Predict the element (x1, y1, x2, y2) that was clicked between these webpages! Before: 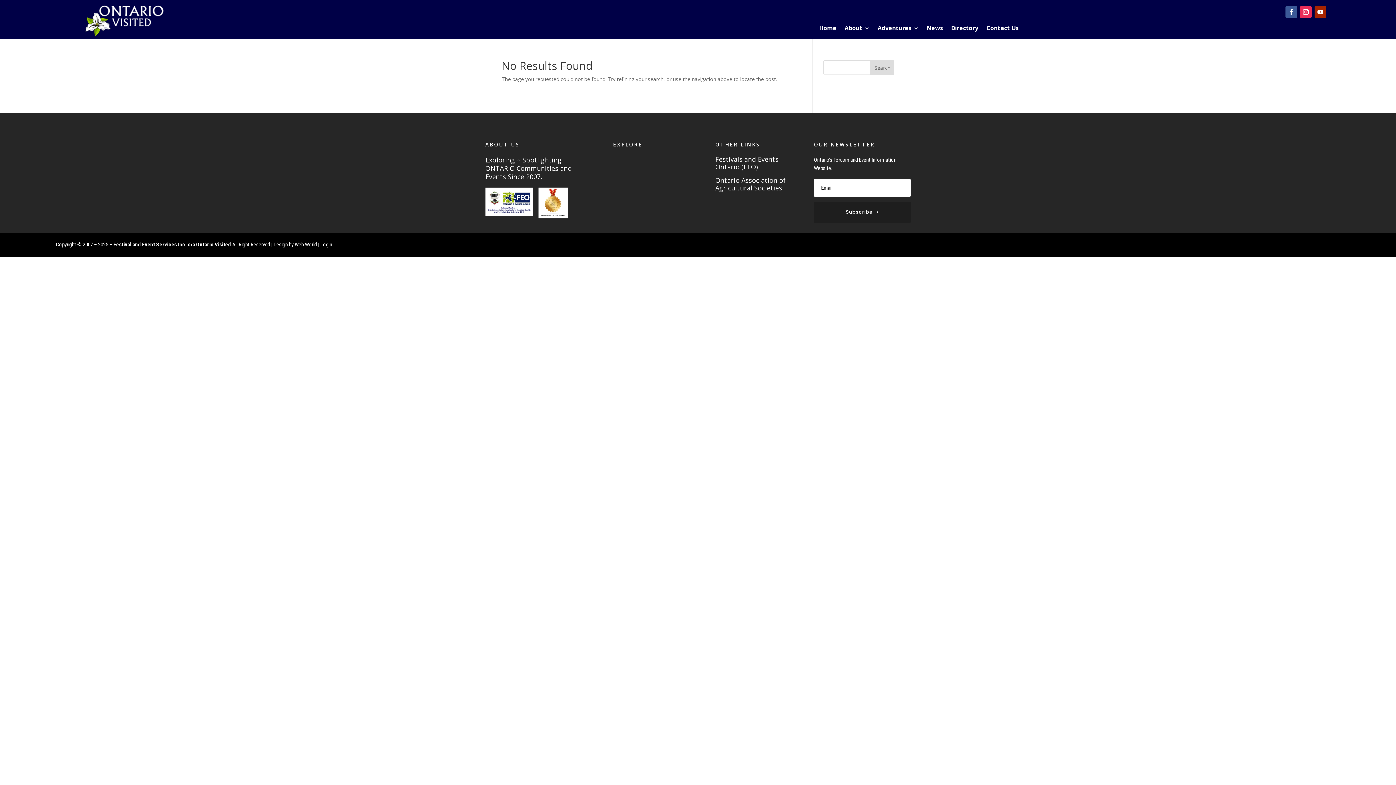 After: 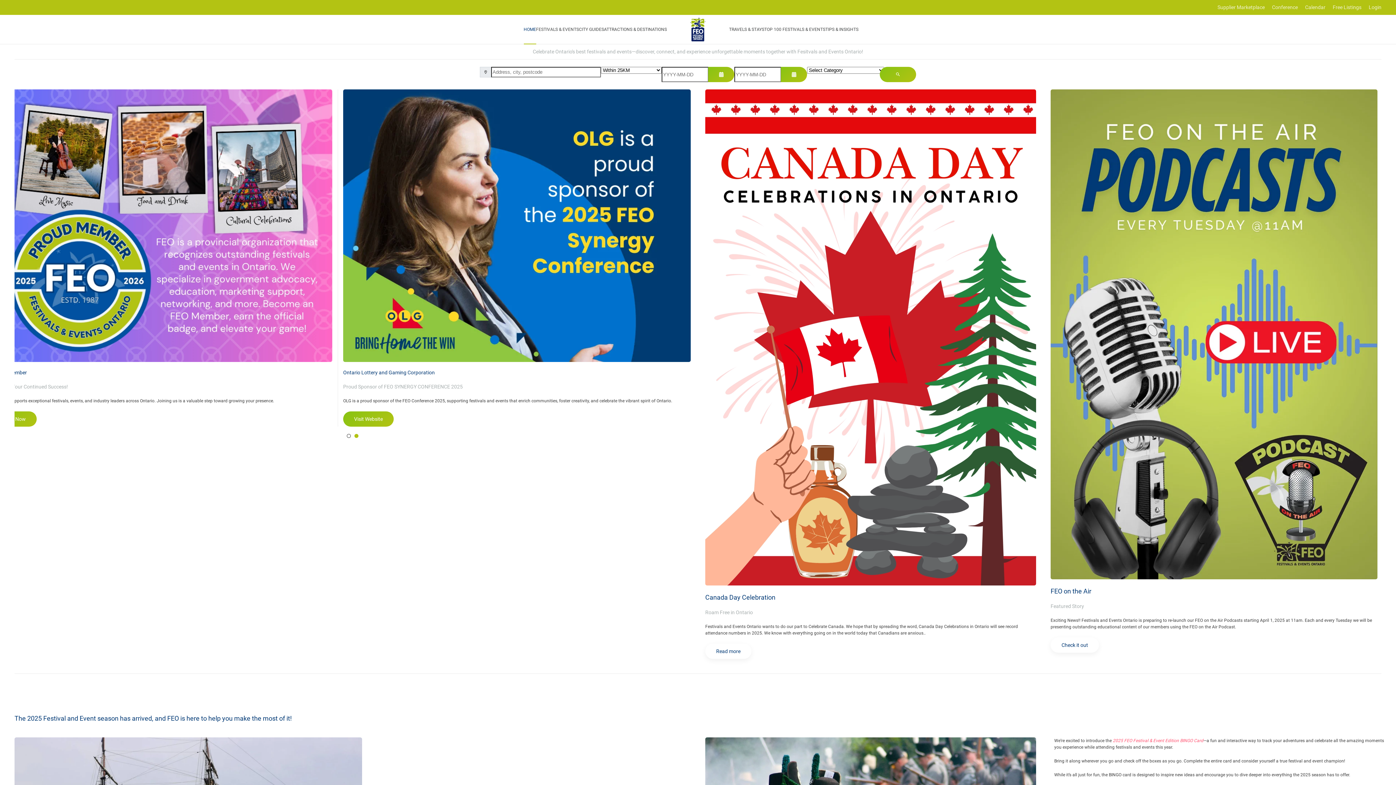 Action: bbox: (715, 155, 801, 173) label: Festivals and Events Ontario (FEO)